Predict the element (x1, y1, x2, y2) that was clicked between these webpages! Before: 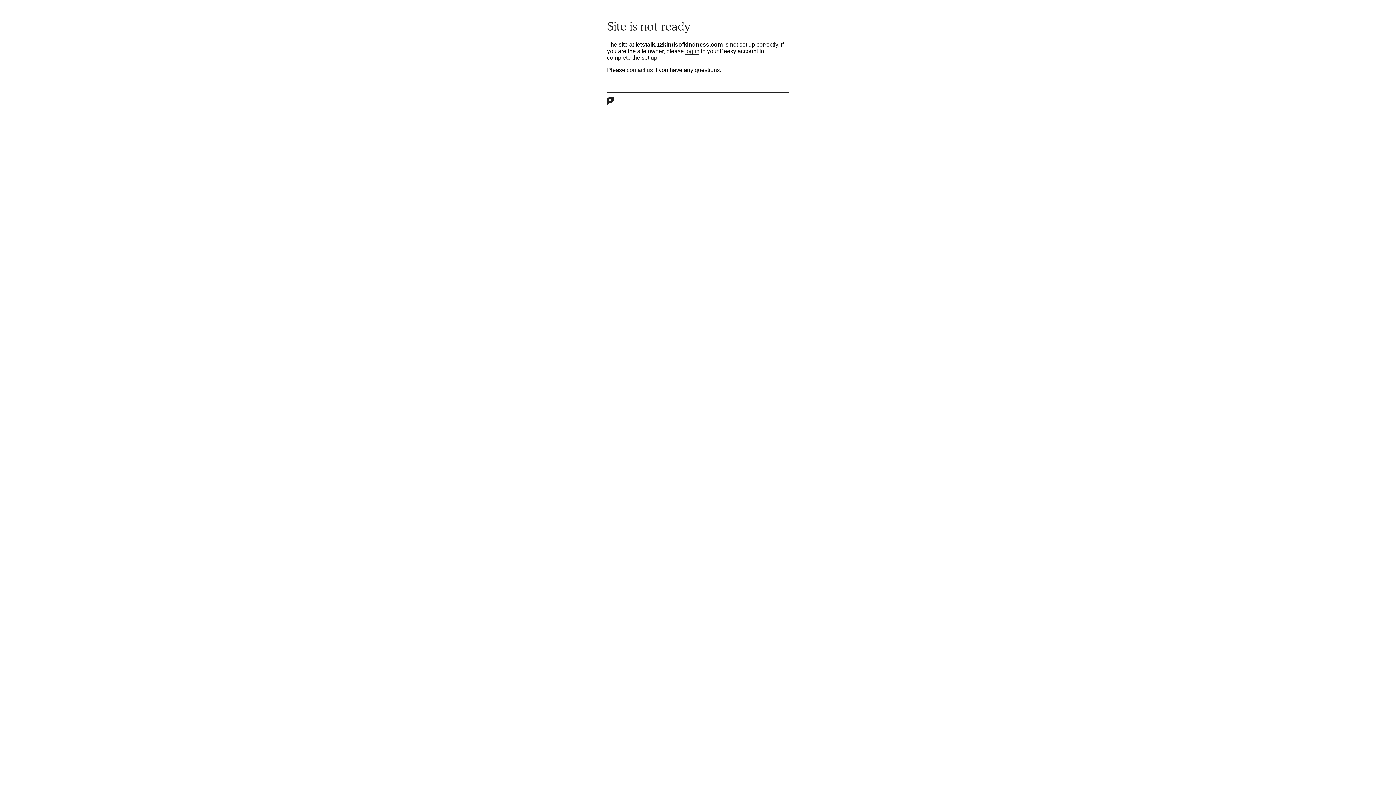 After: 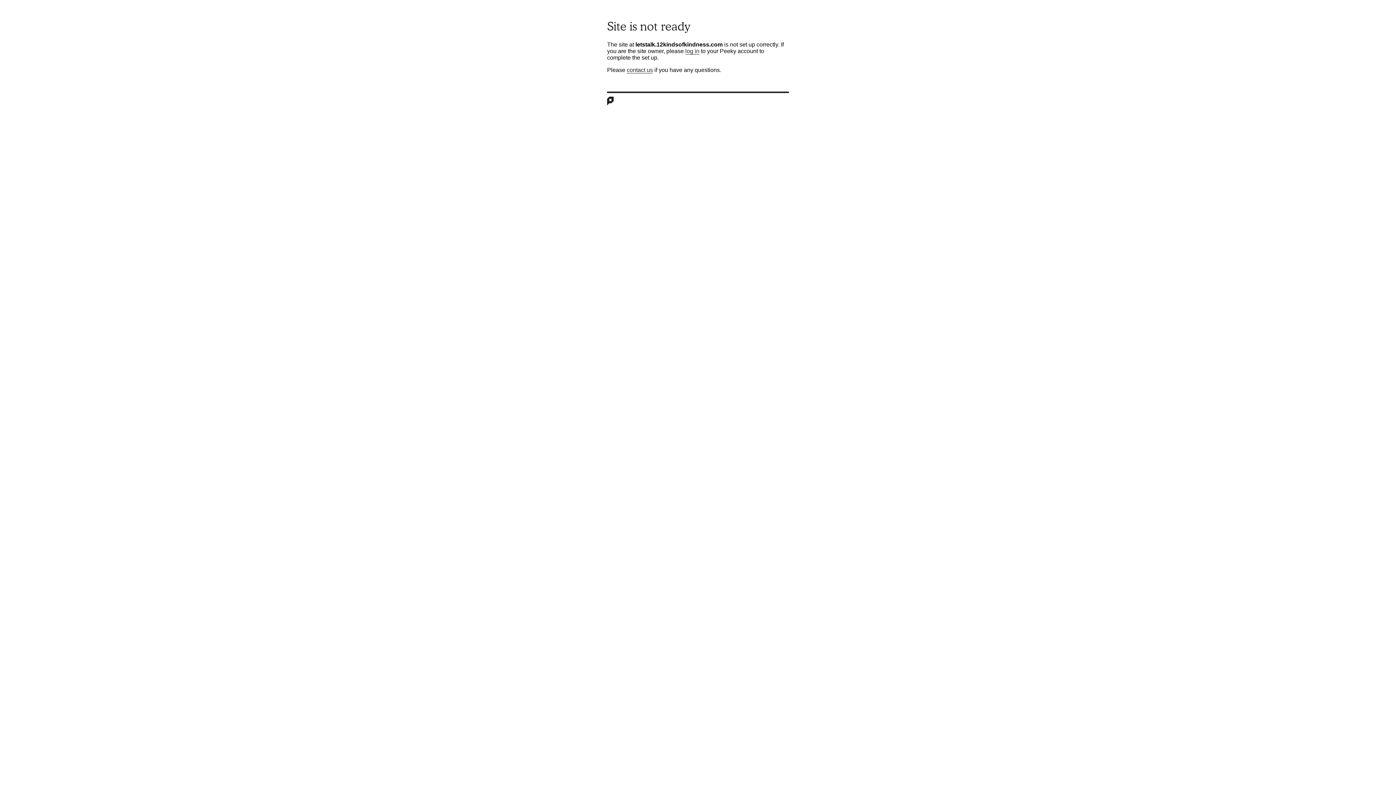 Action: bbox: (626, 66, 653, 73) label: contact us